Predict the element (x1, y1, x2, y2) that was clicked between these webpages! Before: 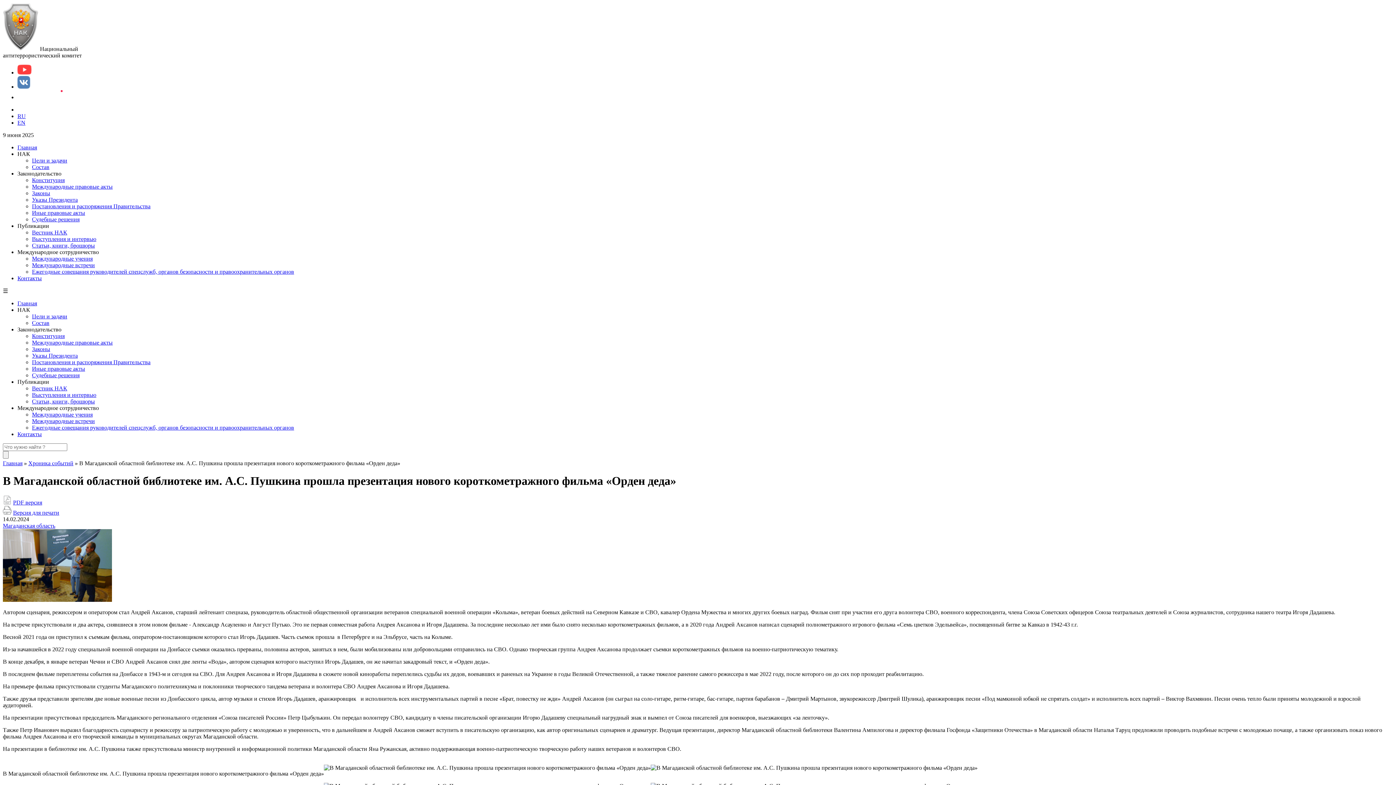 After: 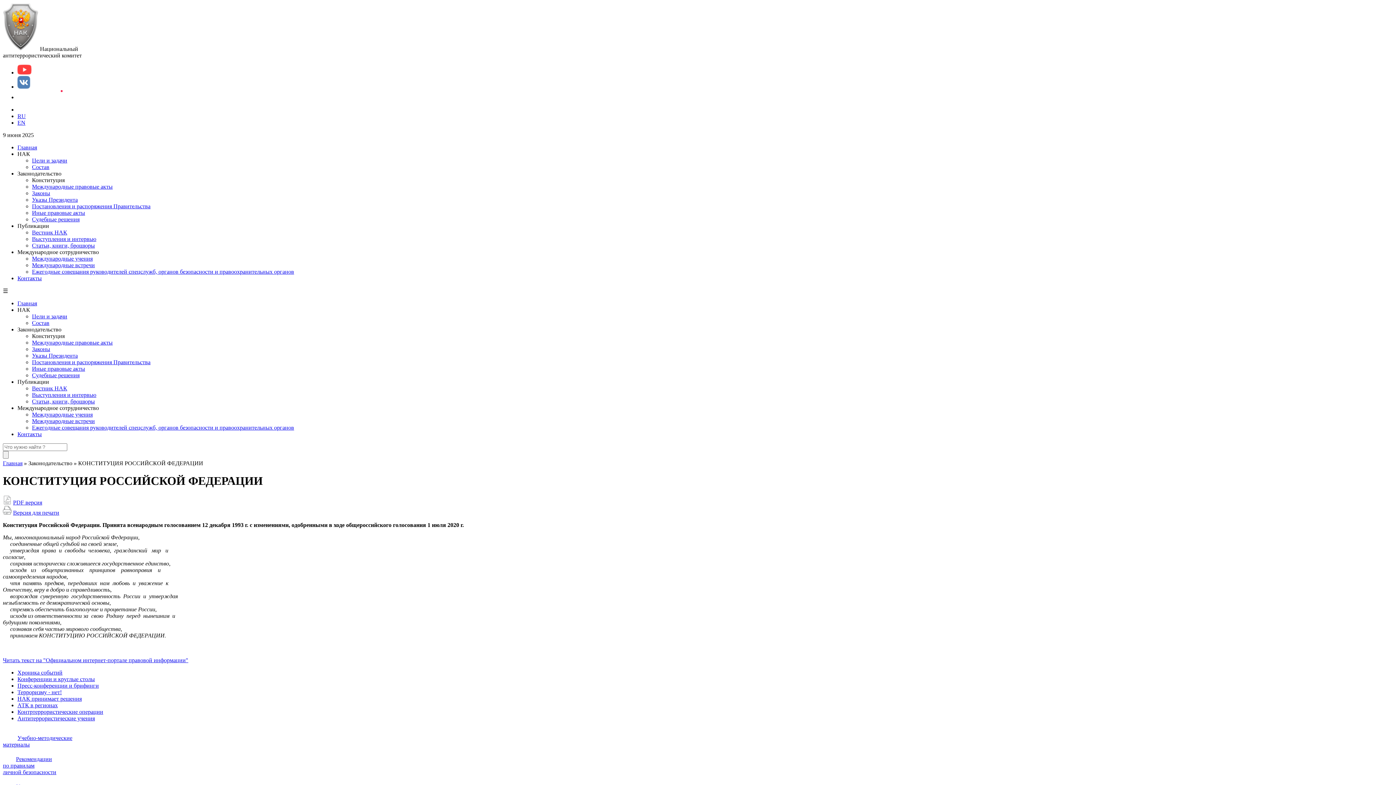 Action: label: Конституция bbox: (32, 177, 64, 183)